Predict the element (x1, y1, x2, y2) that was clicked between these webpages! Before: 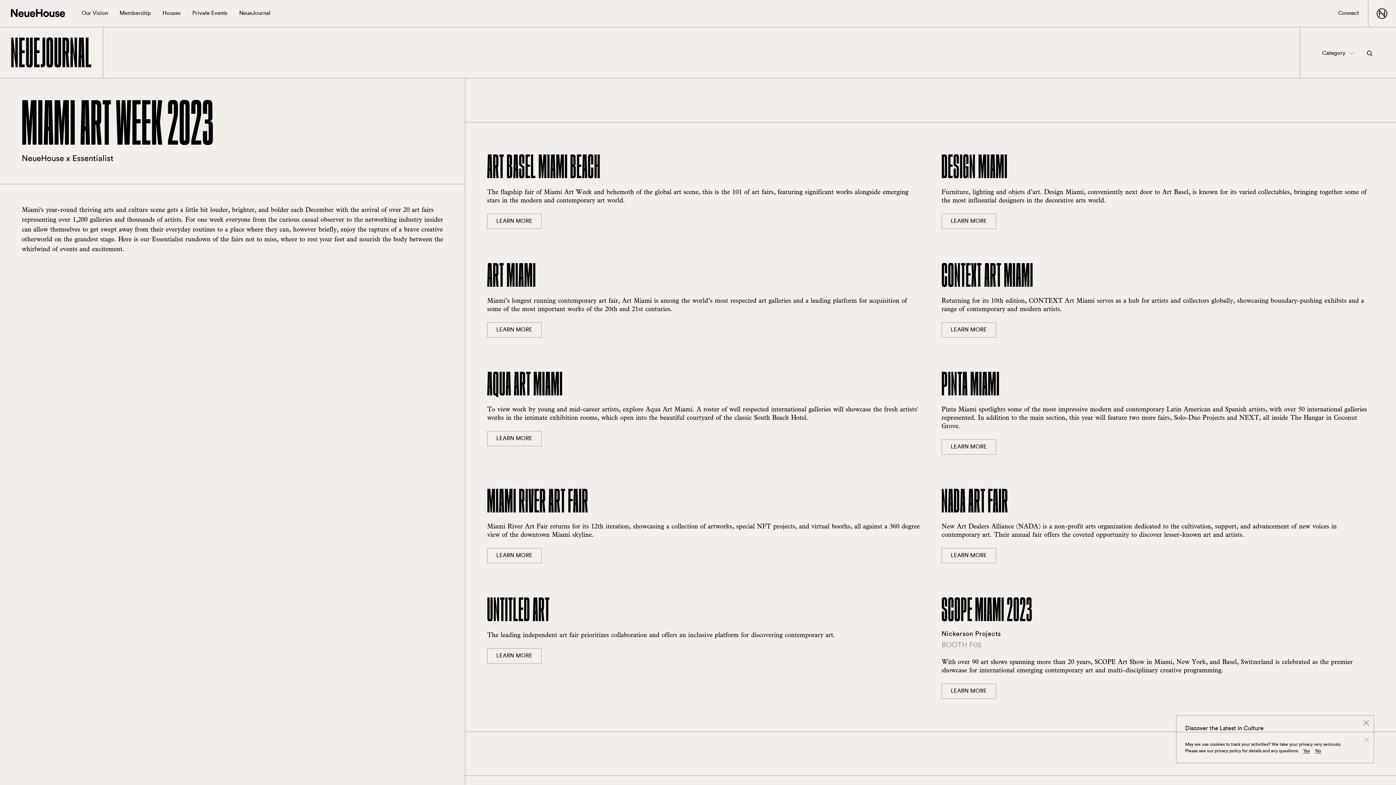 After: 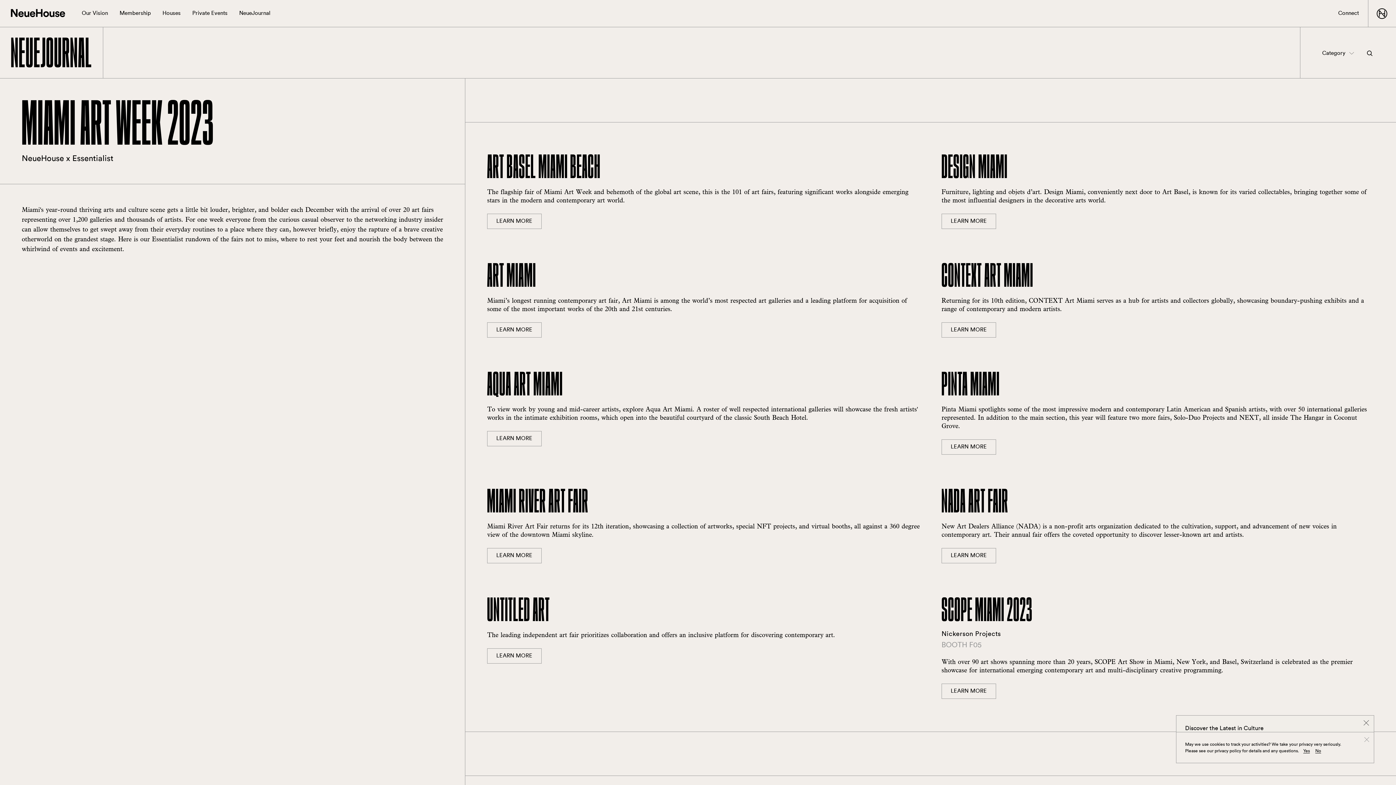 Action: bbox: (487, 548, 541, 563) label: LEARN MORE